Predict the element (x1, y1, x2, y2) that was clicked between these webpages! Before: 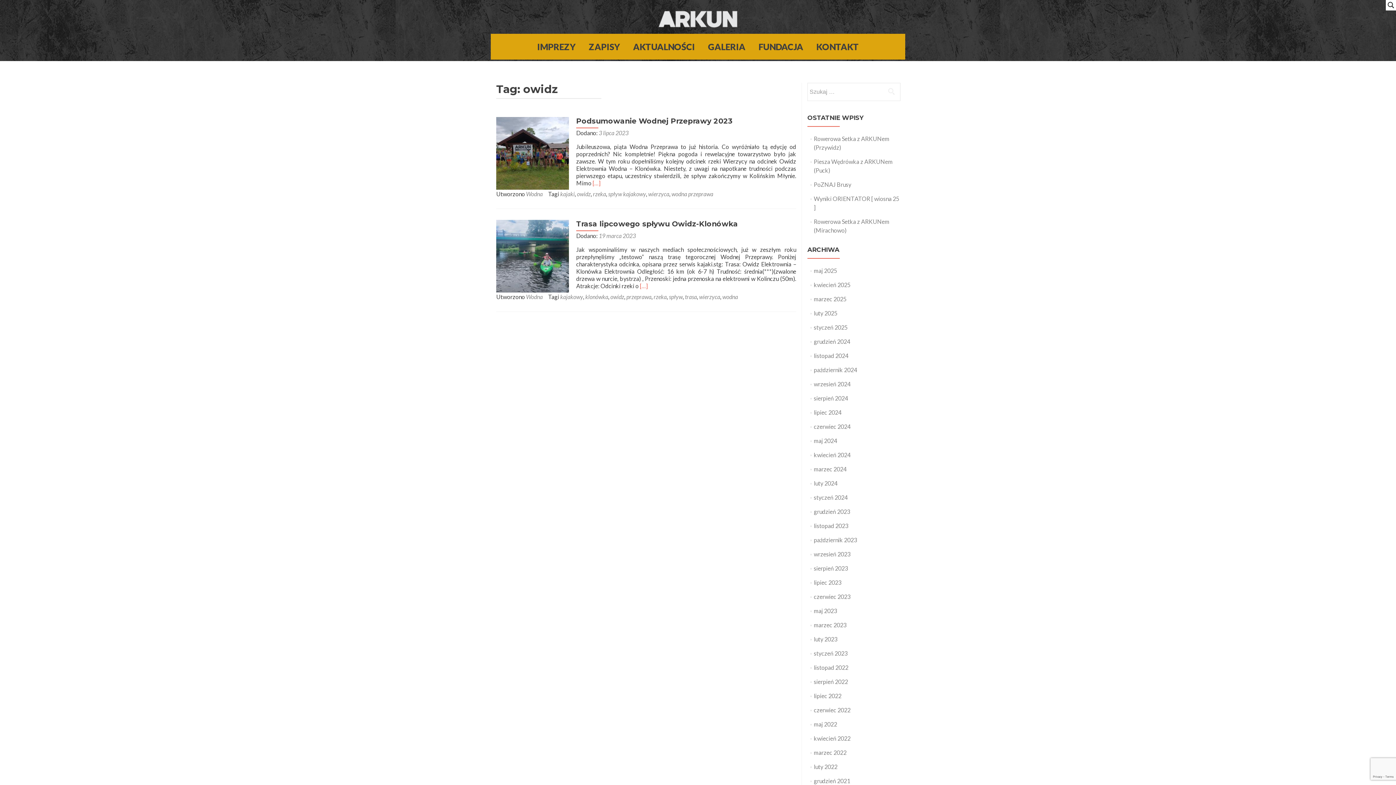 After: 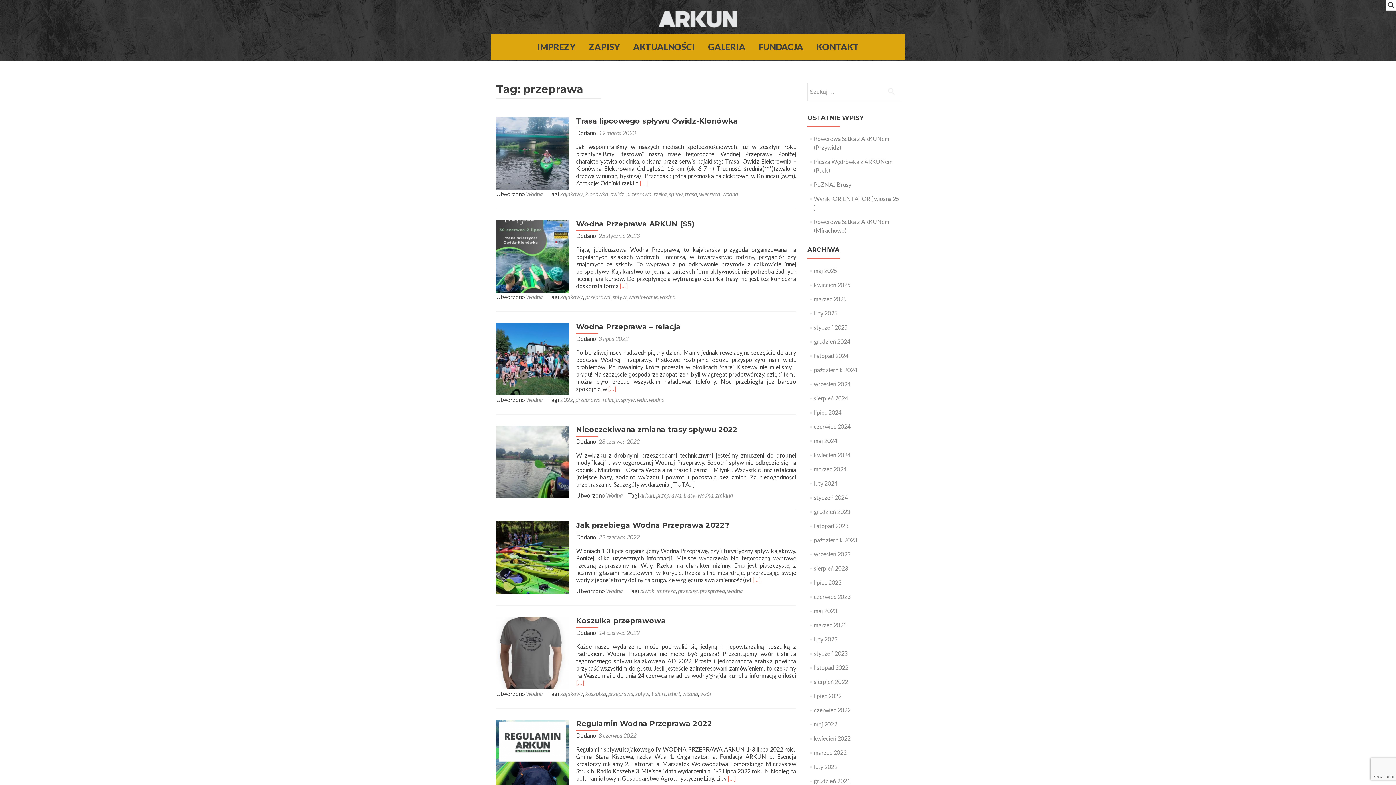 Action: label: przeprawa bbox: (626, 293, 651, 300)